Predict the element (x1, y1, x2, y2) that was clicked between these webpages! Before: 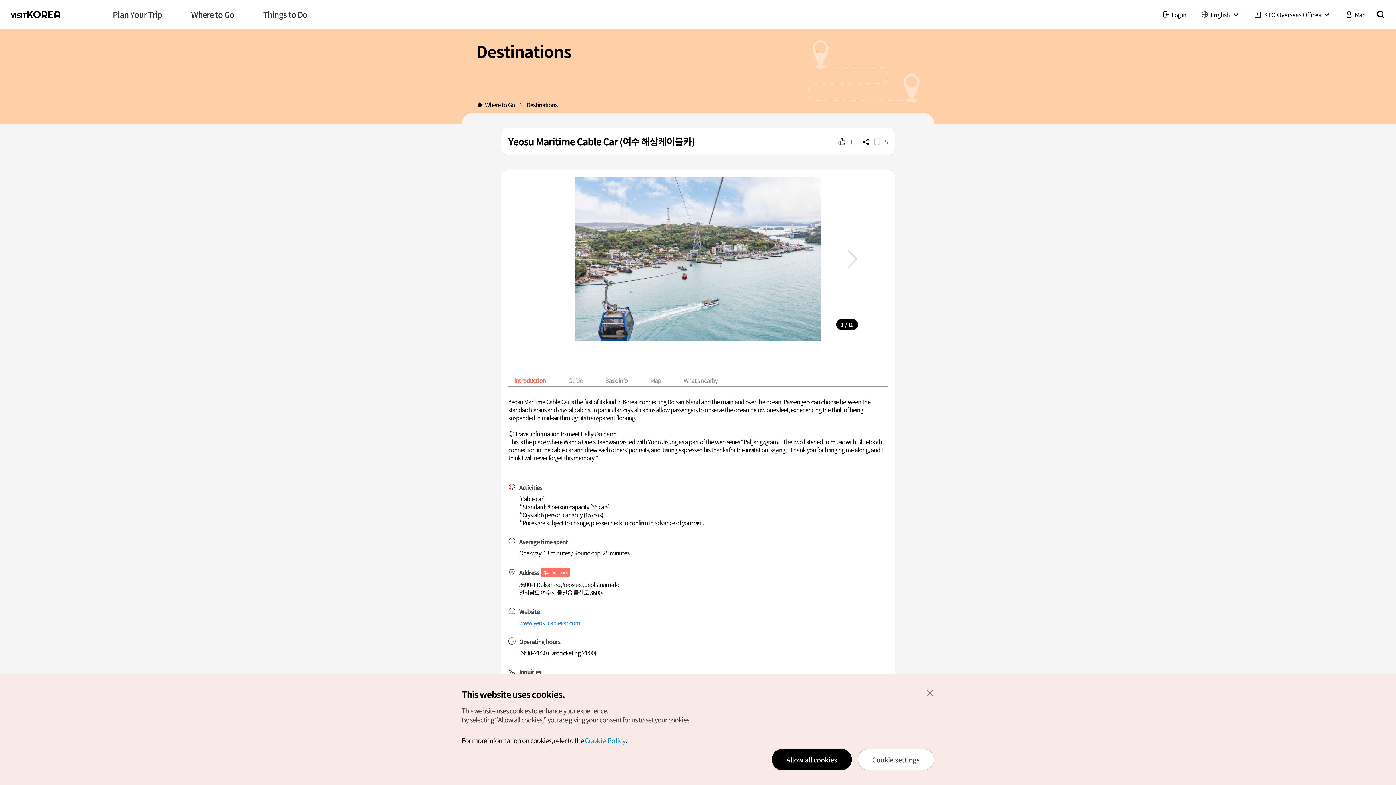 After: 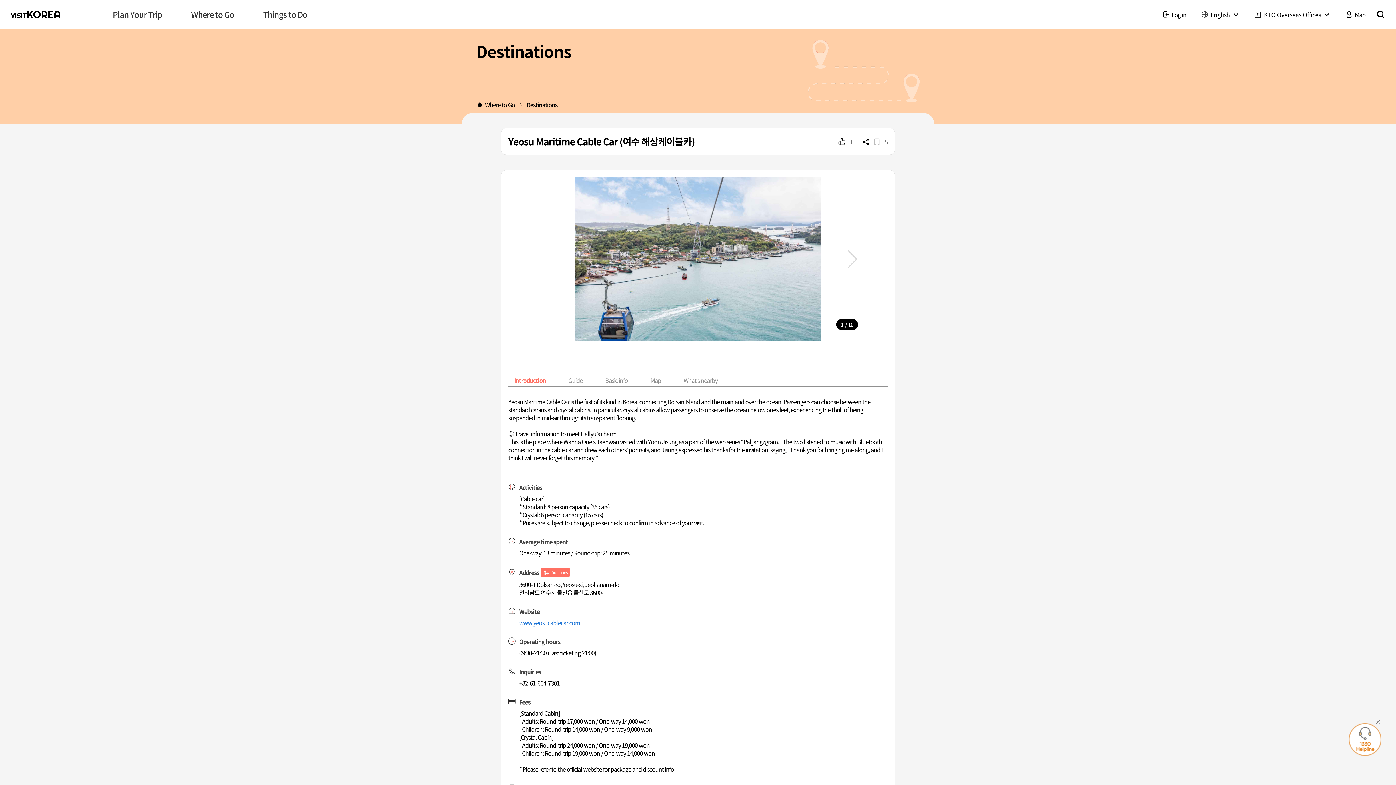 Action: bbox: (925, 688, 934, 697) label: Close